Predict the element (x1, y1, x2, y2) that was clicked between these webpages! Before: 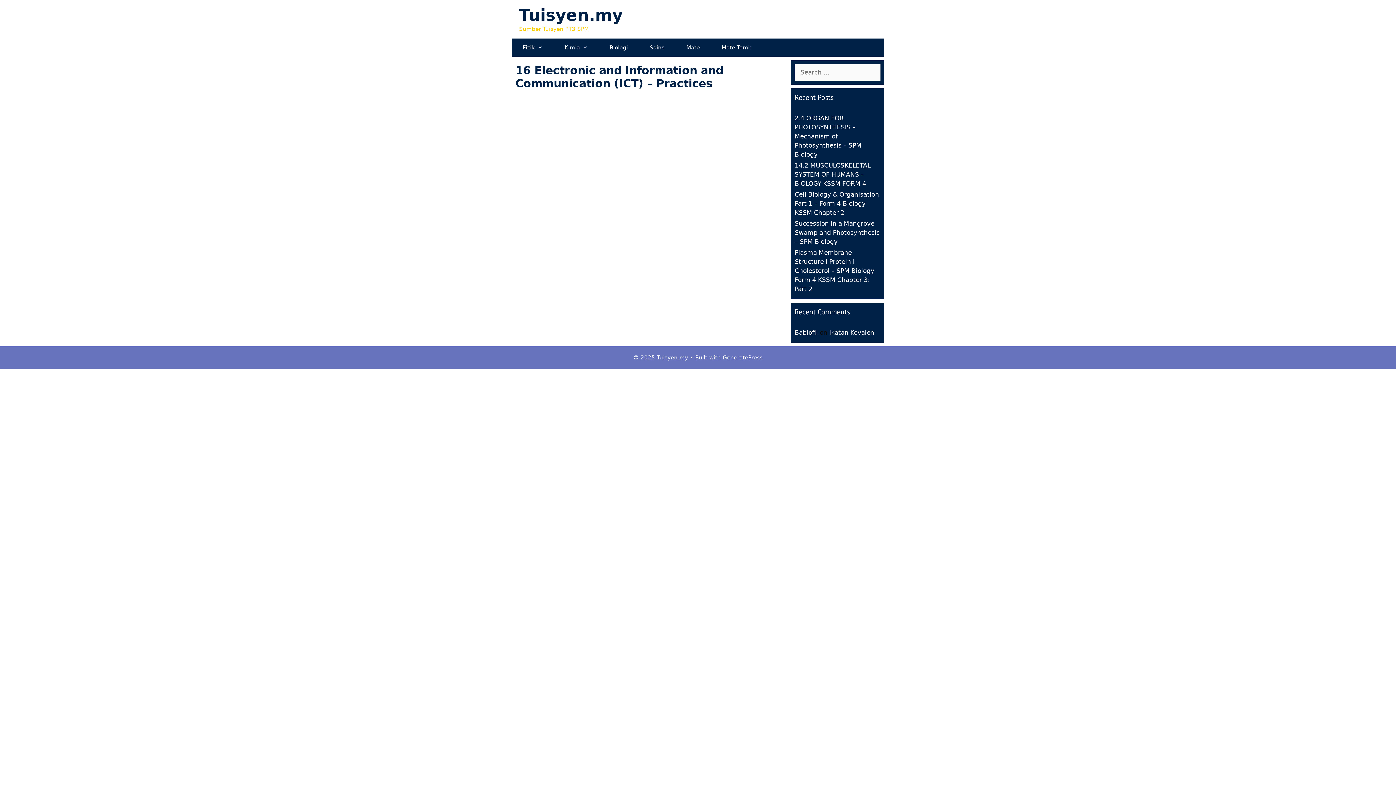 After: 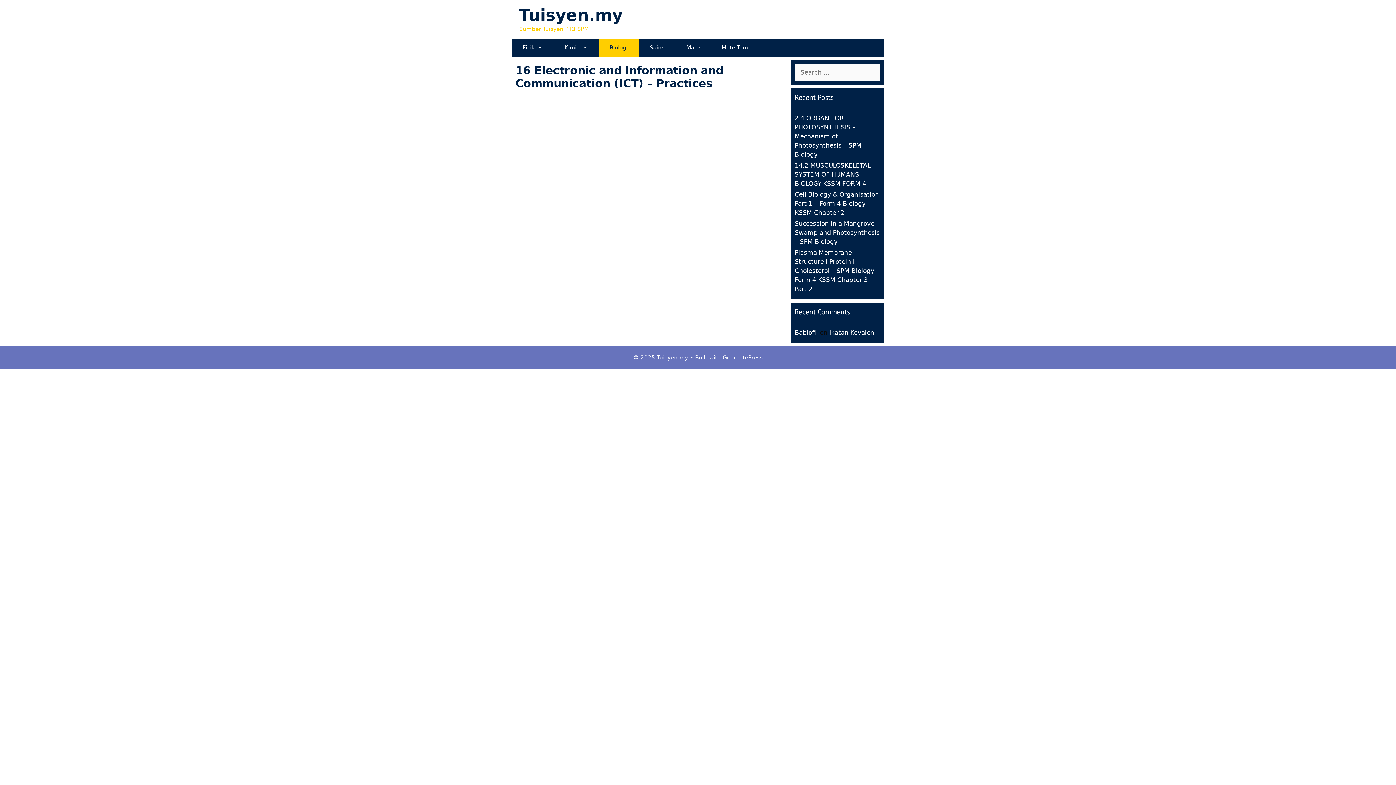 Action: bbox: (598, 38, 638, 56) label: Biologi